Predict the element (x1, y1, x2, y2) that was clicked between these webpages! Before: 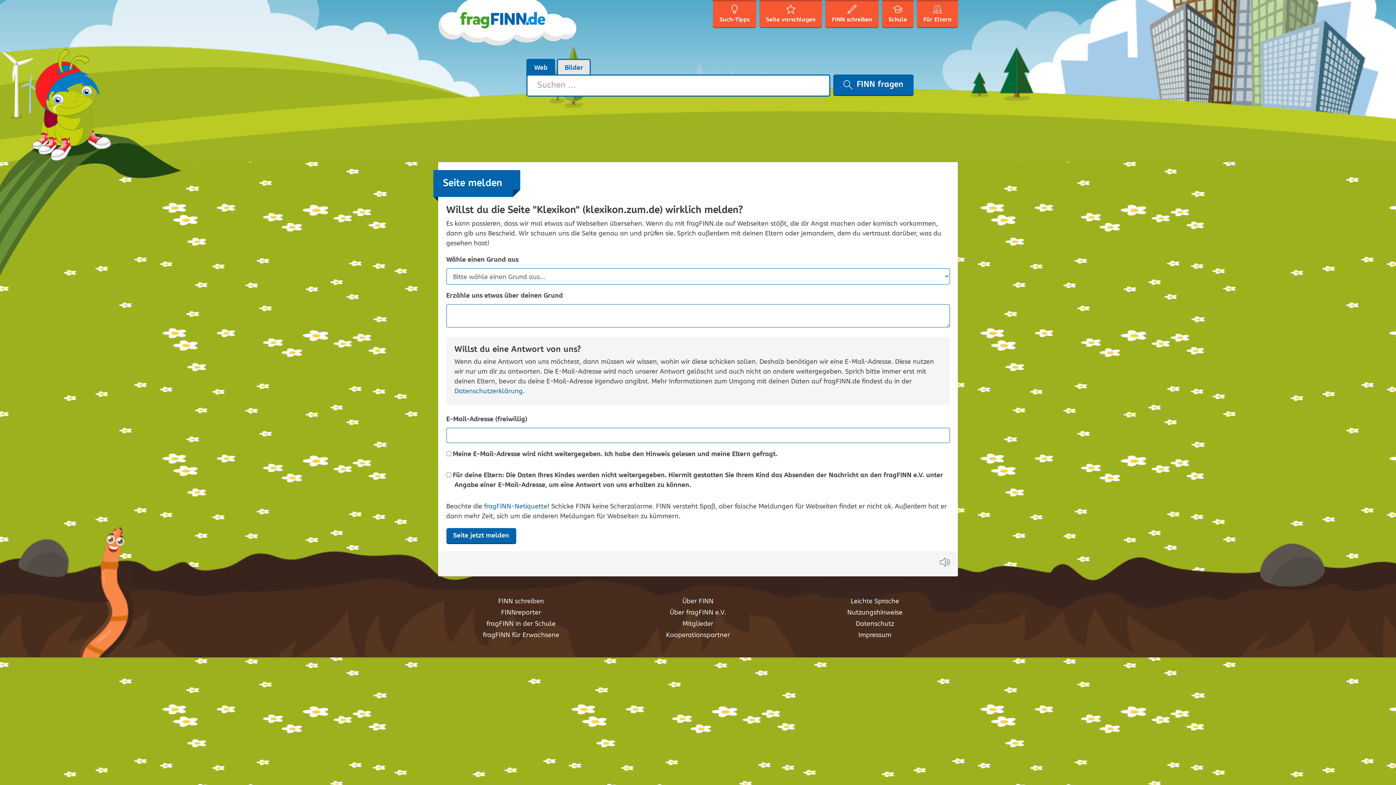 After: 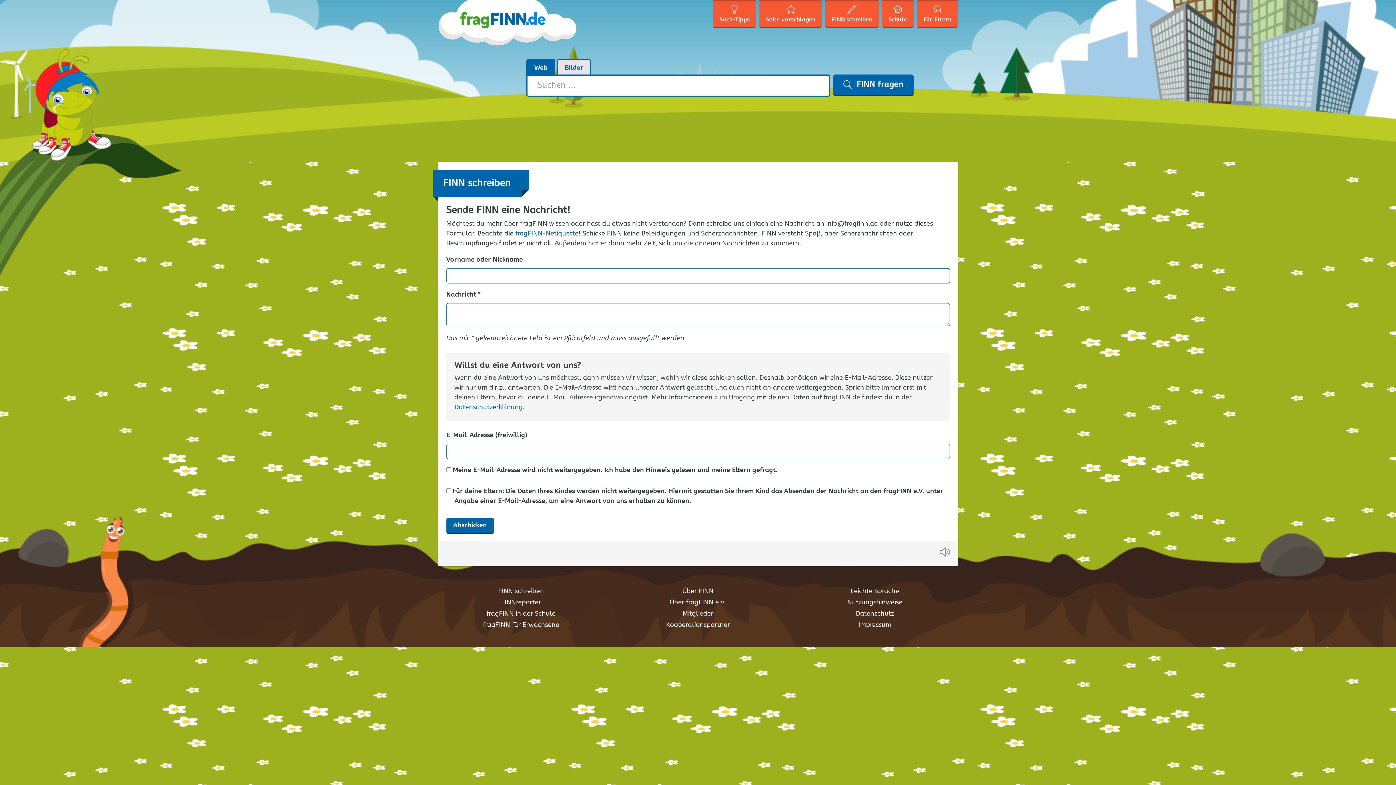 Action: bbox: (825, 1, 878, 27) label: FINN schreiben